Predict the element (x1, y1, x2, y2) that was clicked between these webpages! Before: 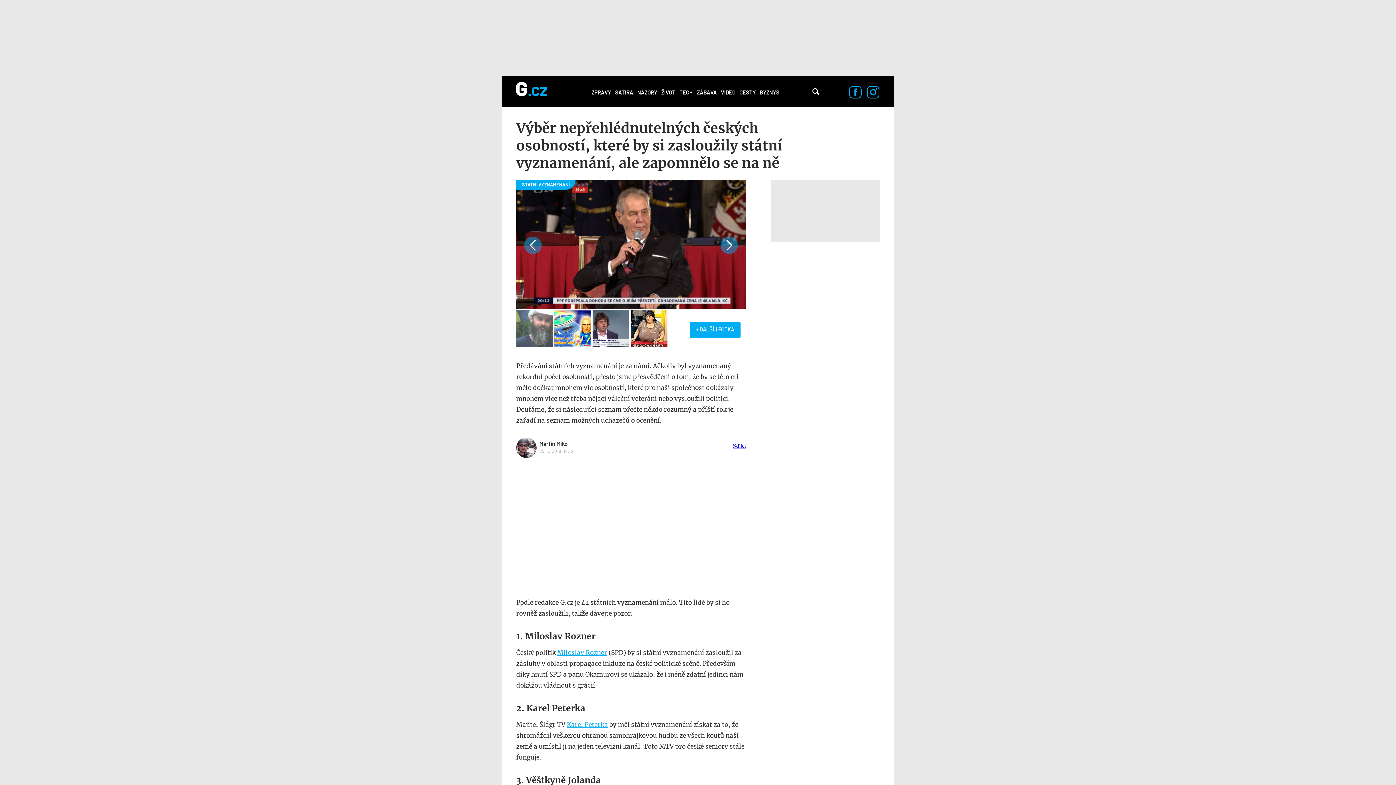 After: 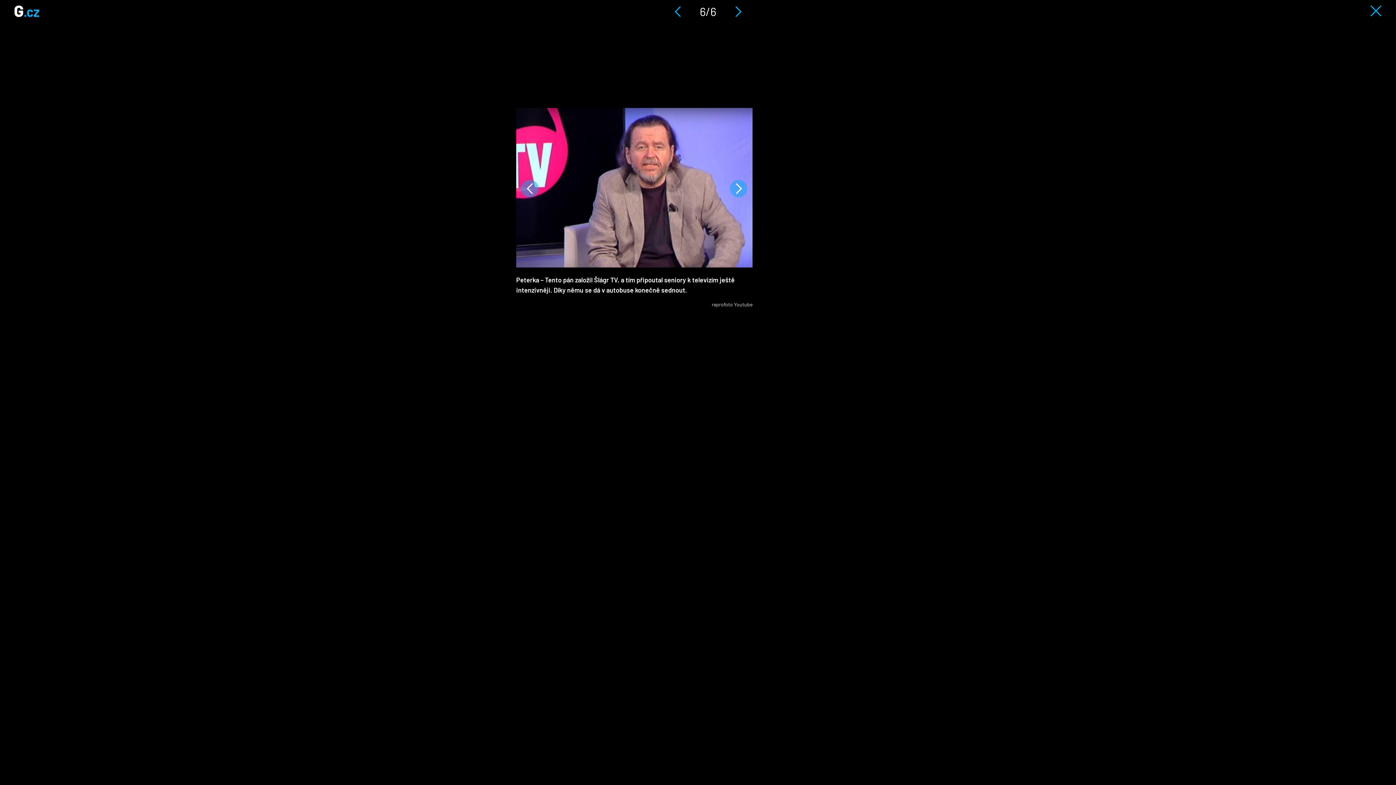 Action: bbox: (672, 321, 740, 338) label: + DALŠÍ 1 FOTKA